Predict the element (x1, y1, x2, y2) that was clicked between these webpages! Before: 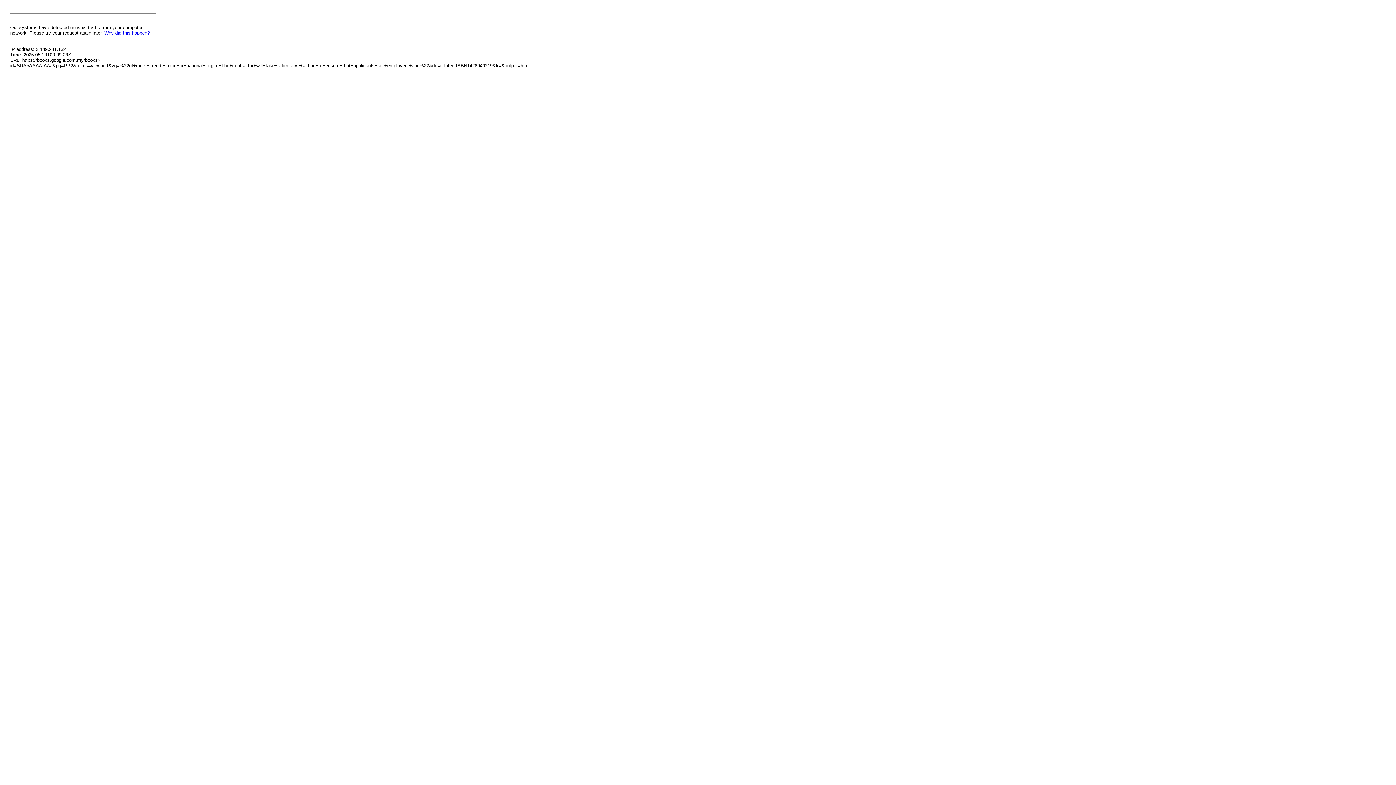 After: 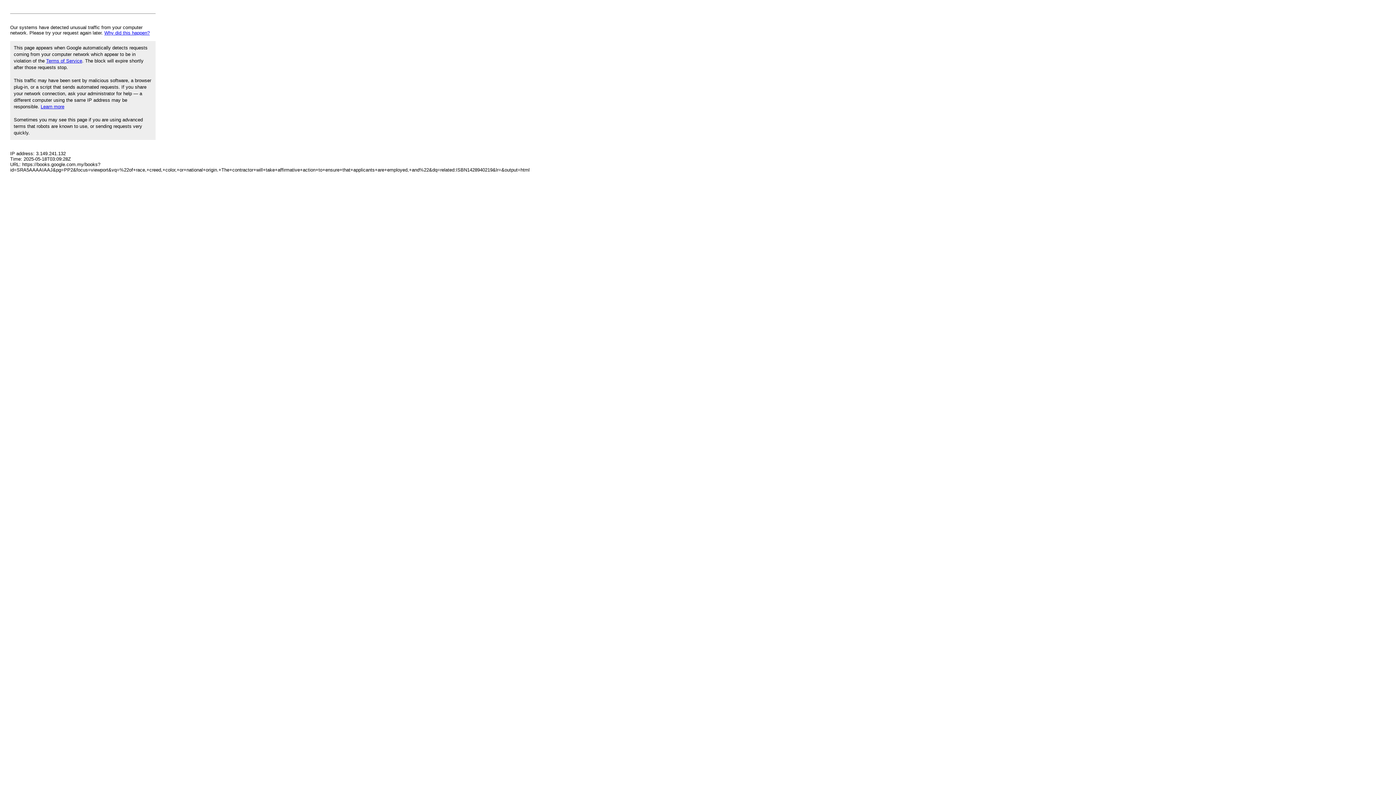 Action: label: Why did this happen? bbox: (104, 30, 149, 35)